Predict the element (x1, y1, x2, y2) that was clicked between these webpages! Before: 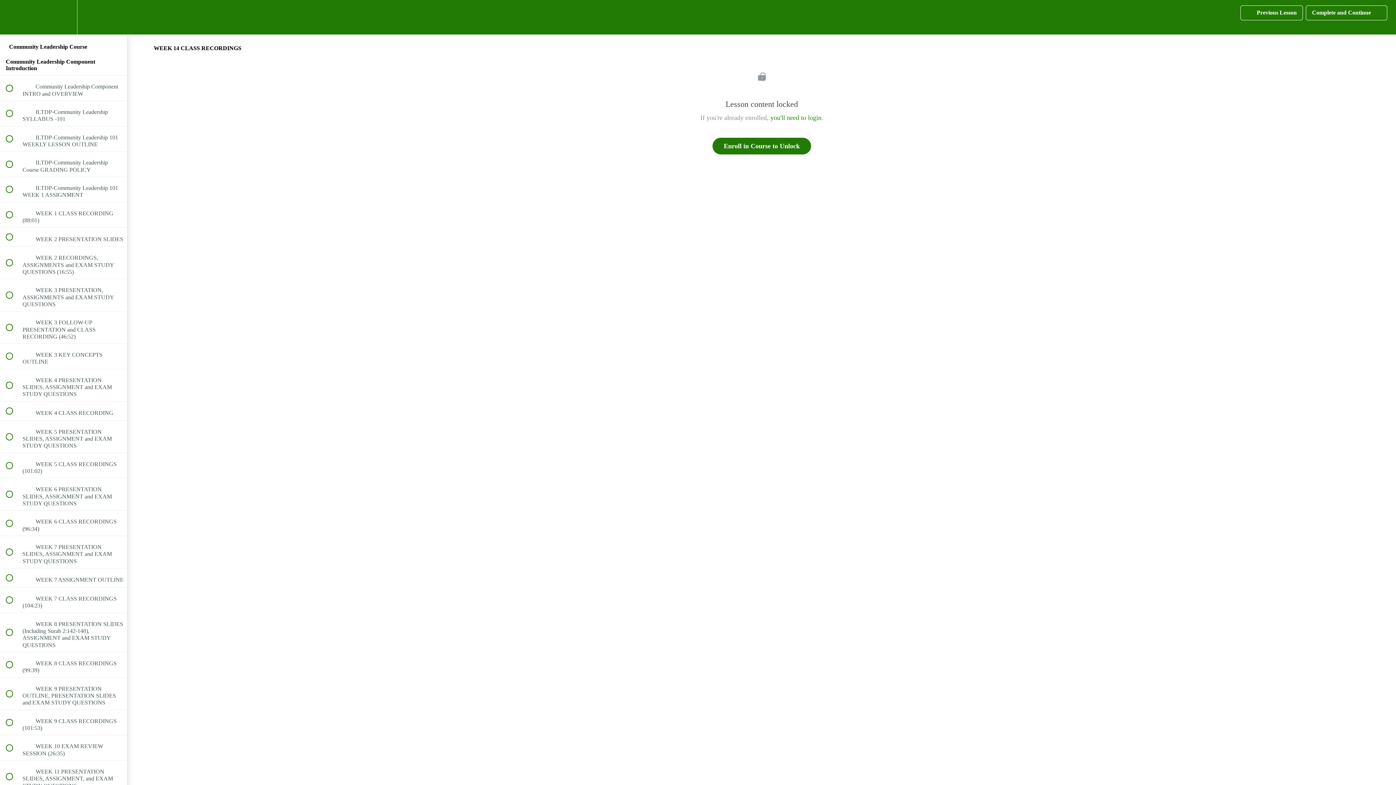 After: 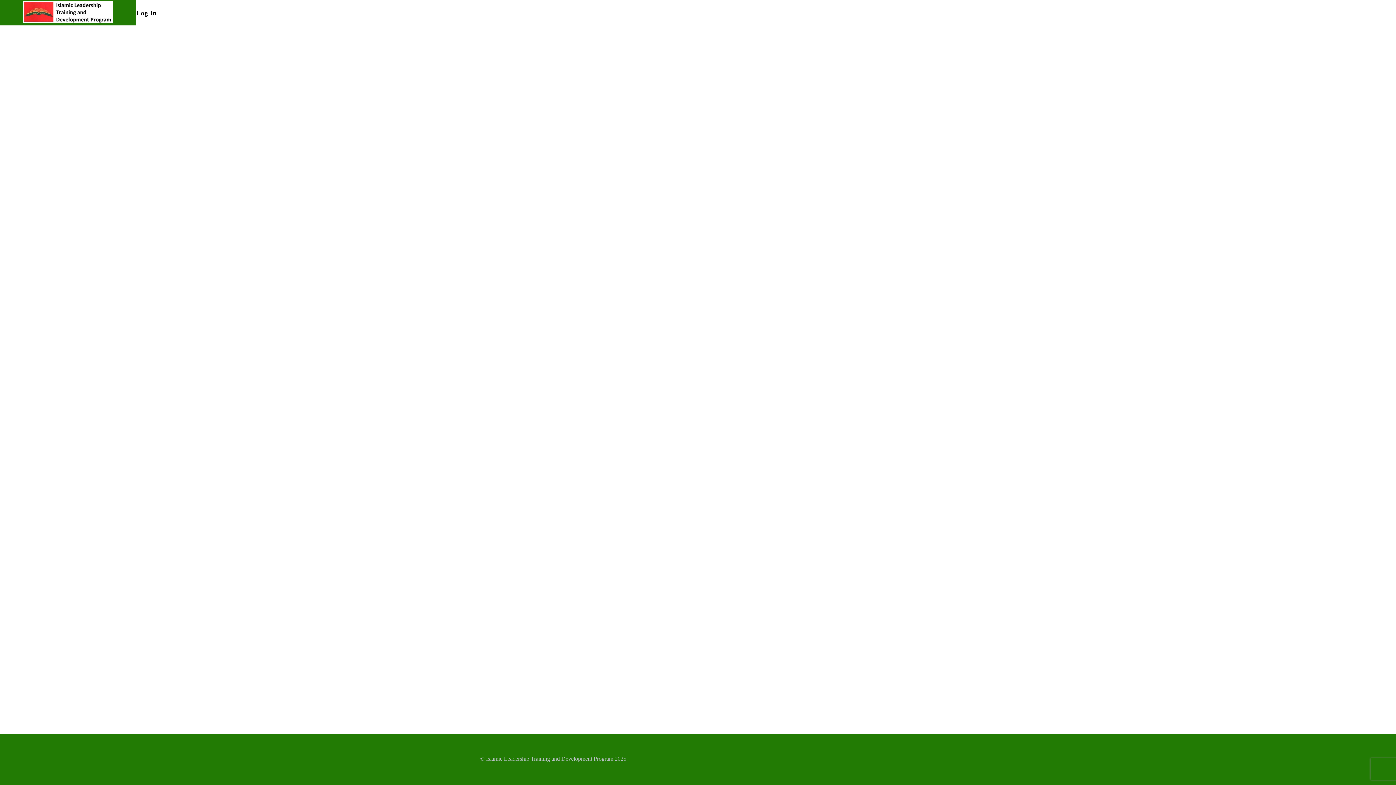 Action: label: you'll need to login bbox: (770, 114, 821, 121)